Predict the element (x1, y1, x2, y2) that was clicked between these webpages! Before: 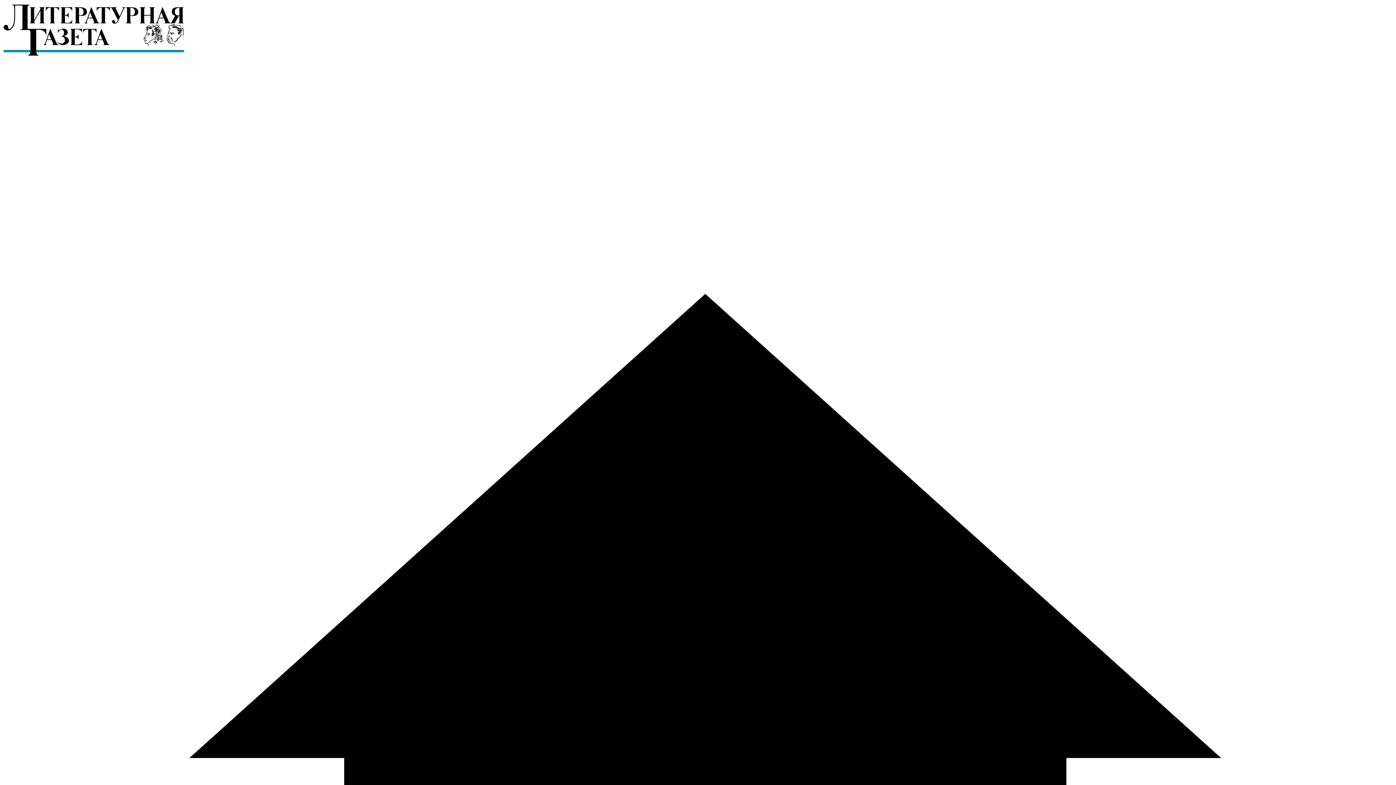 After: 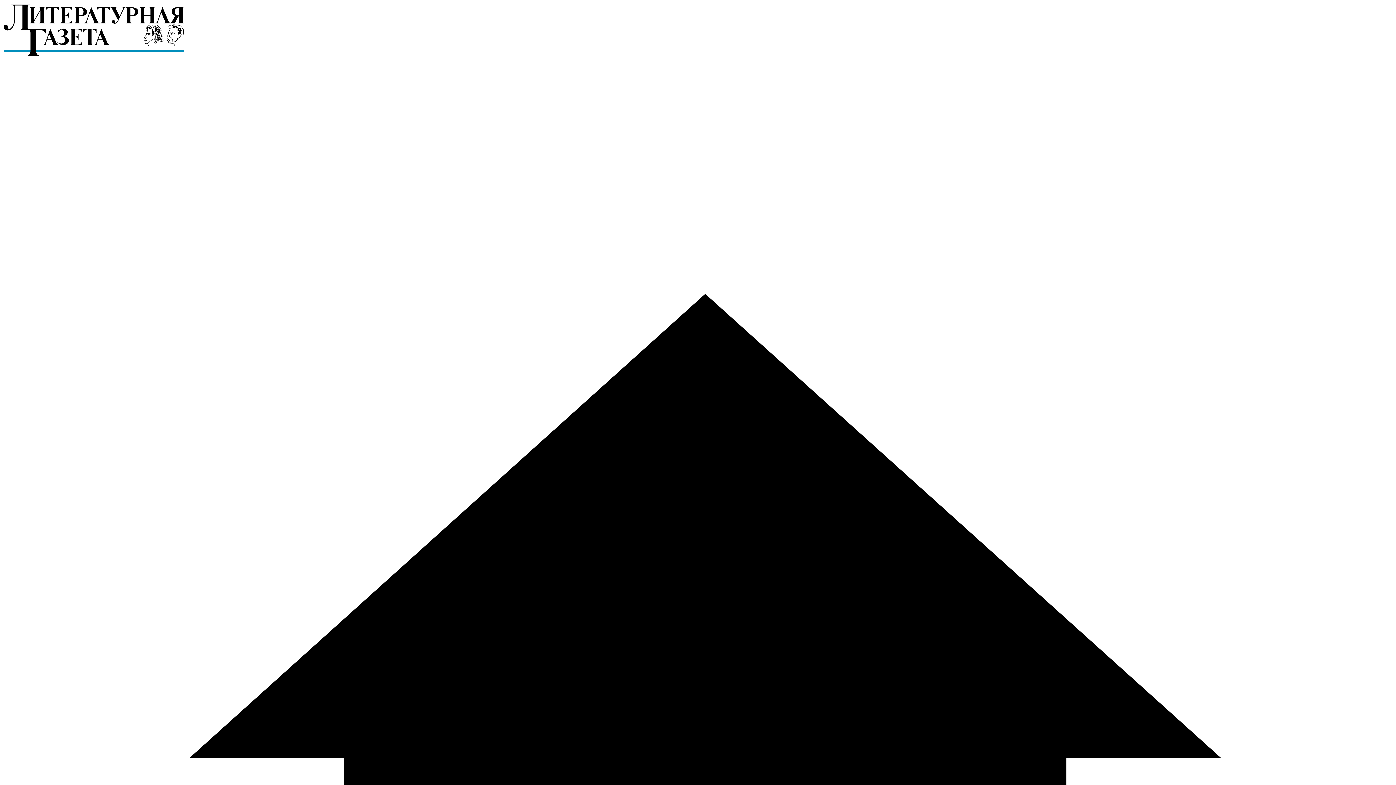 Action: bbox: (2, 52, 184, 58)